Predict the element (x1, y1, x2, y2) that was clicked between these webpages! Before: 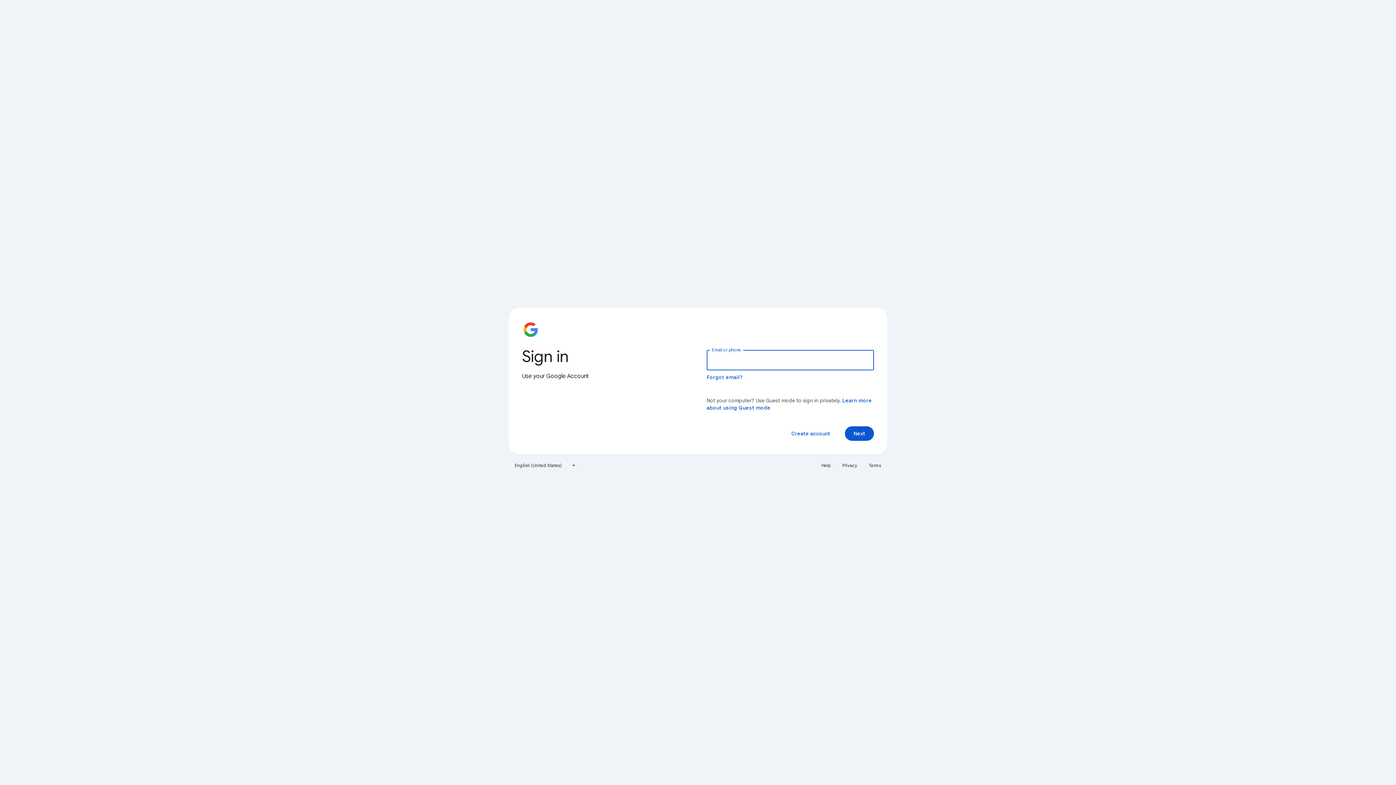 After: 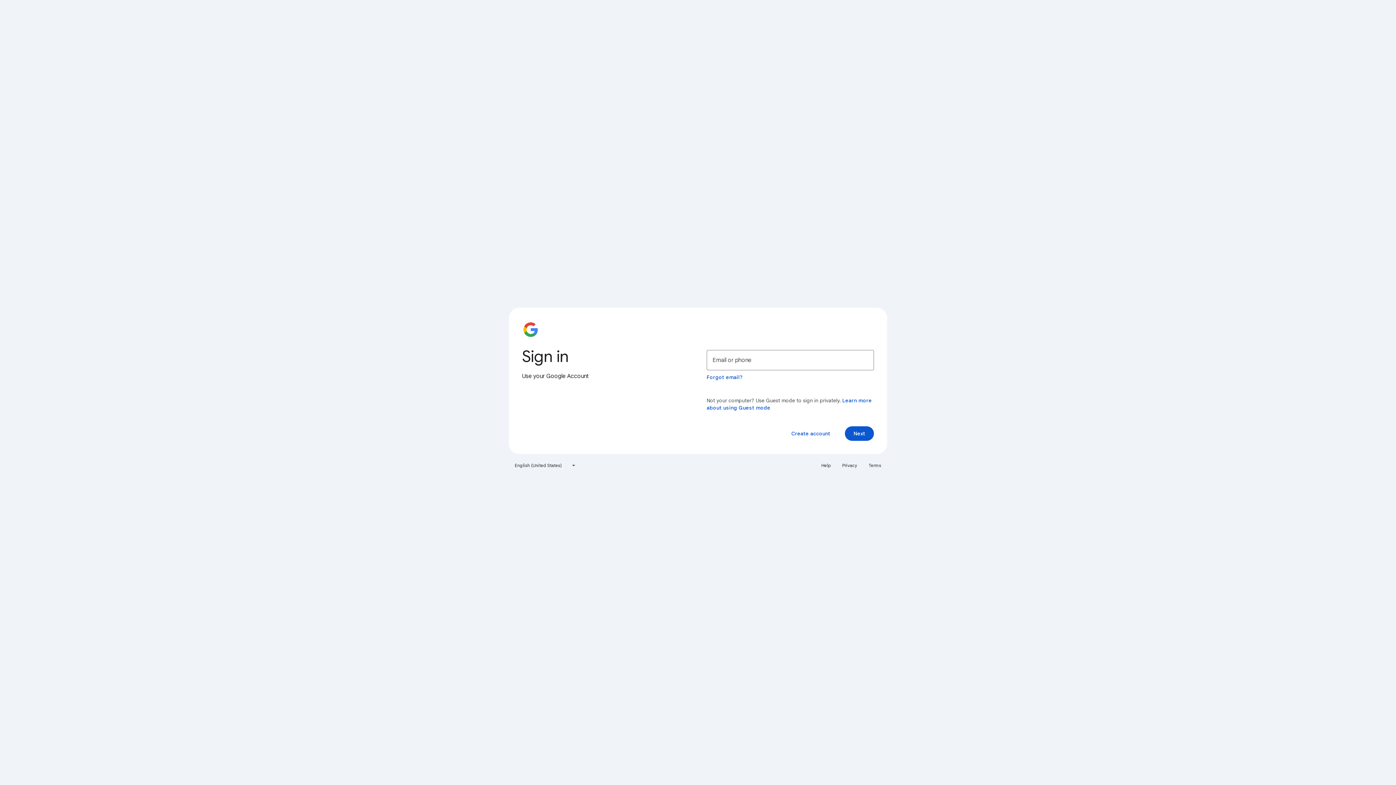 Action: bbox: (817, 460, 835, 471) label: Help